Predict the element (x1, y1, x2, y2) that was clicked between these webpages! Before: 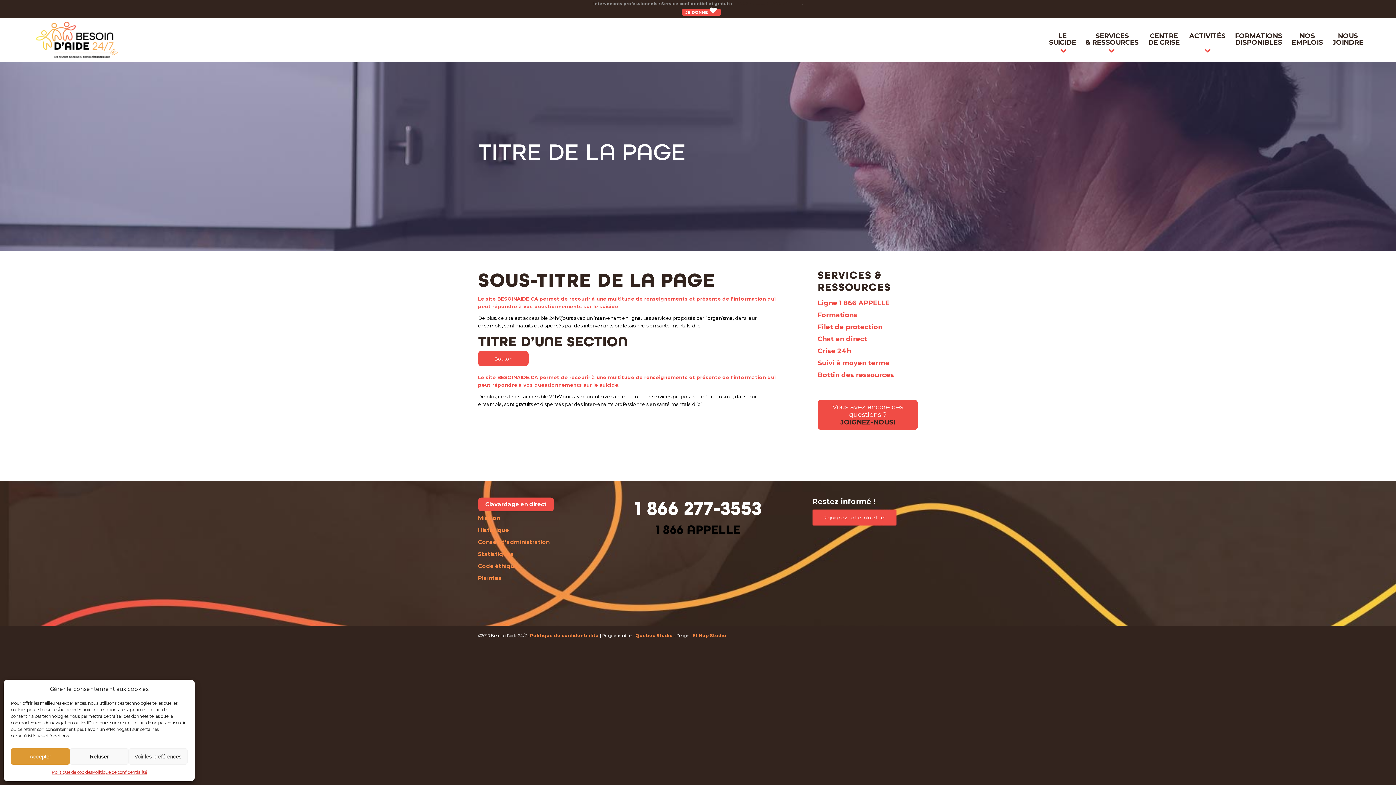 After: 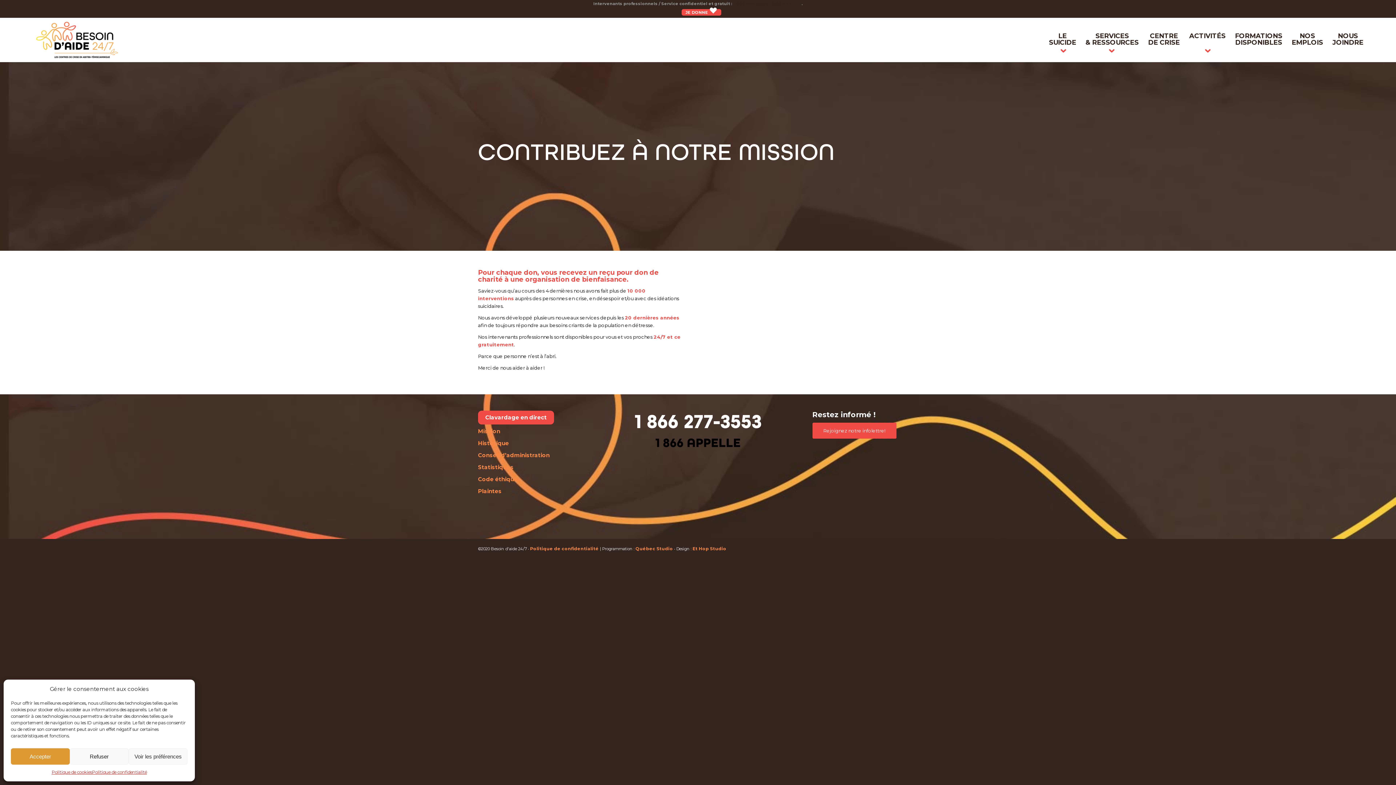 Action: label: JE DONNE  bbox: (681, 9, 721, 15)